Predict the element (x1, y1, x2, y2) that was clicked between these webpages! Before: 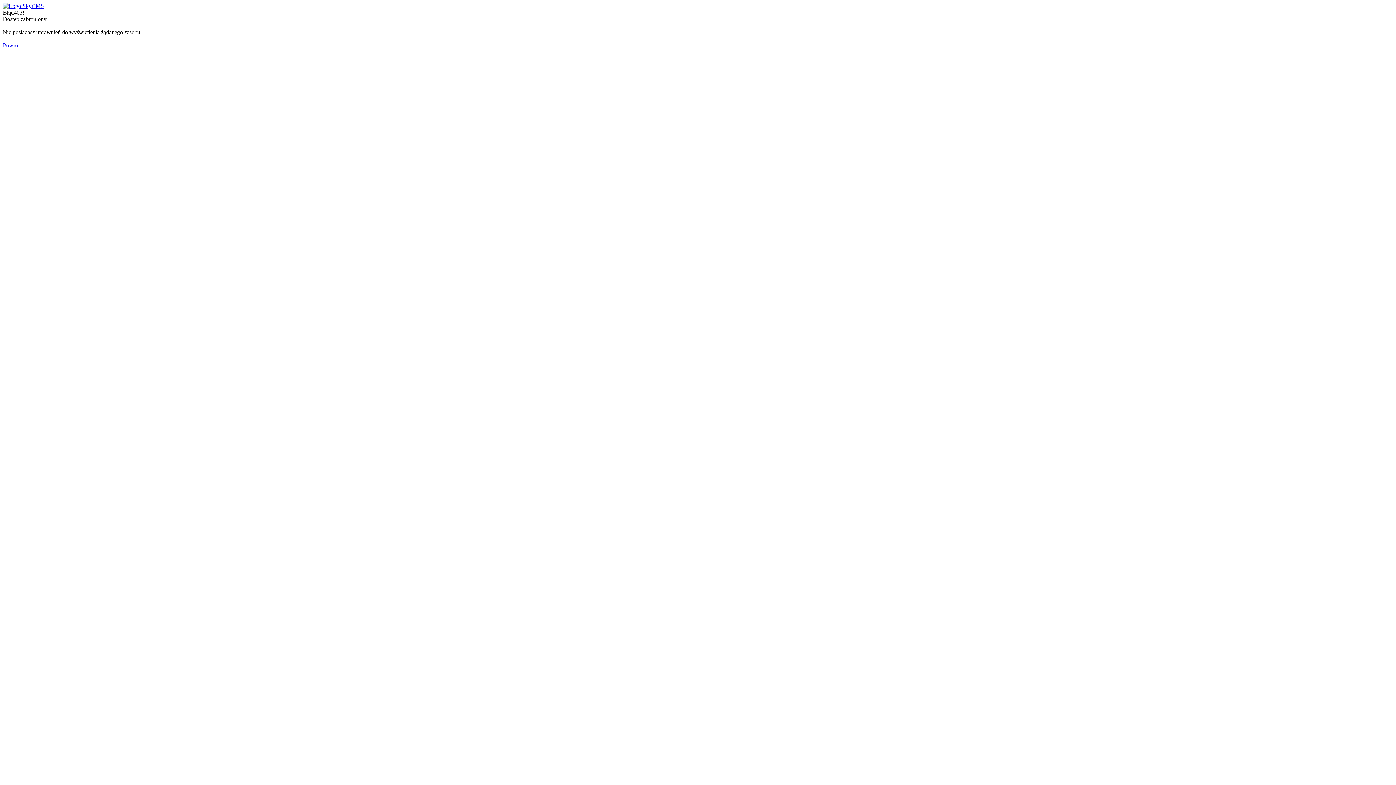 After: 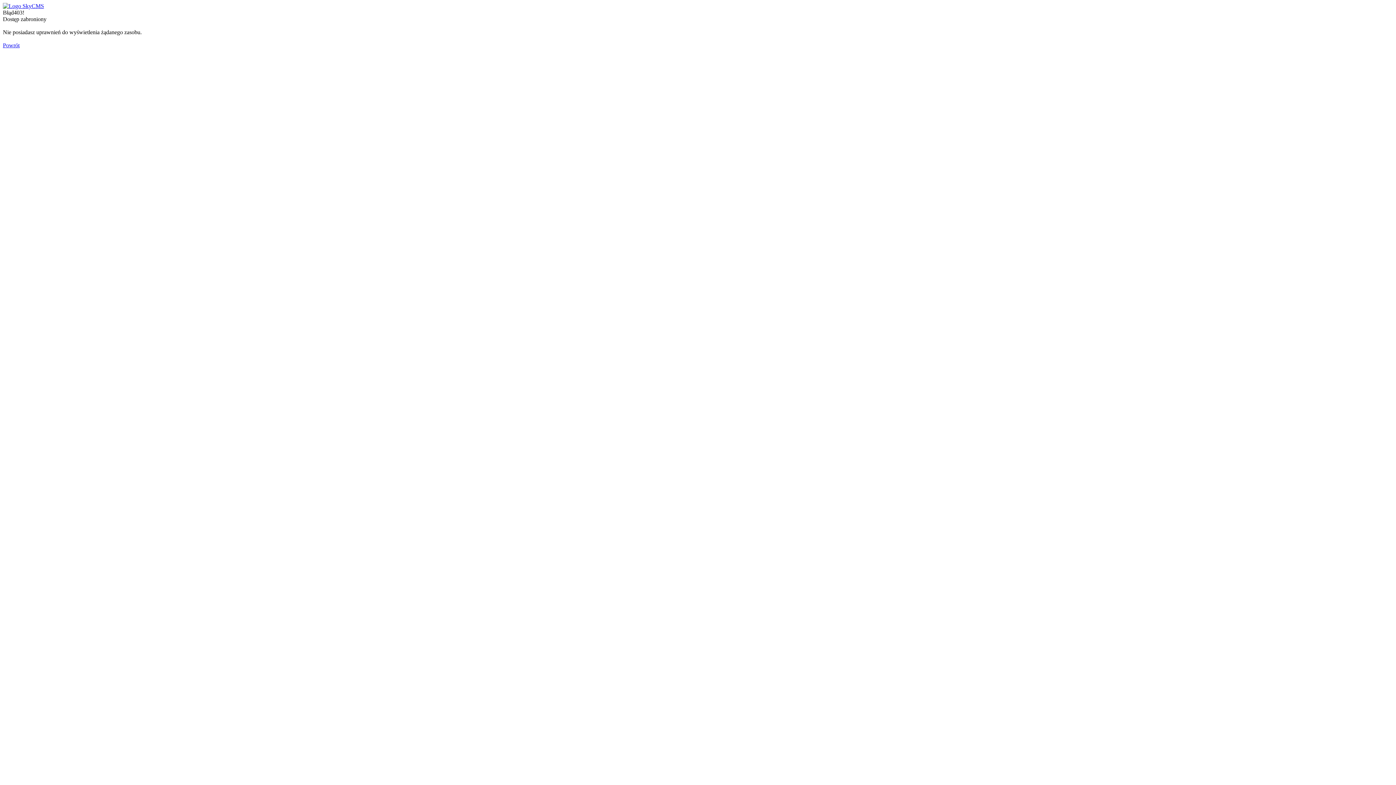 Action: label: Powrót bbox: (2, 42, 19, 48)